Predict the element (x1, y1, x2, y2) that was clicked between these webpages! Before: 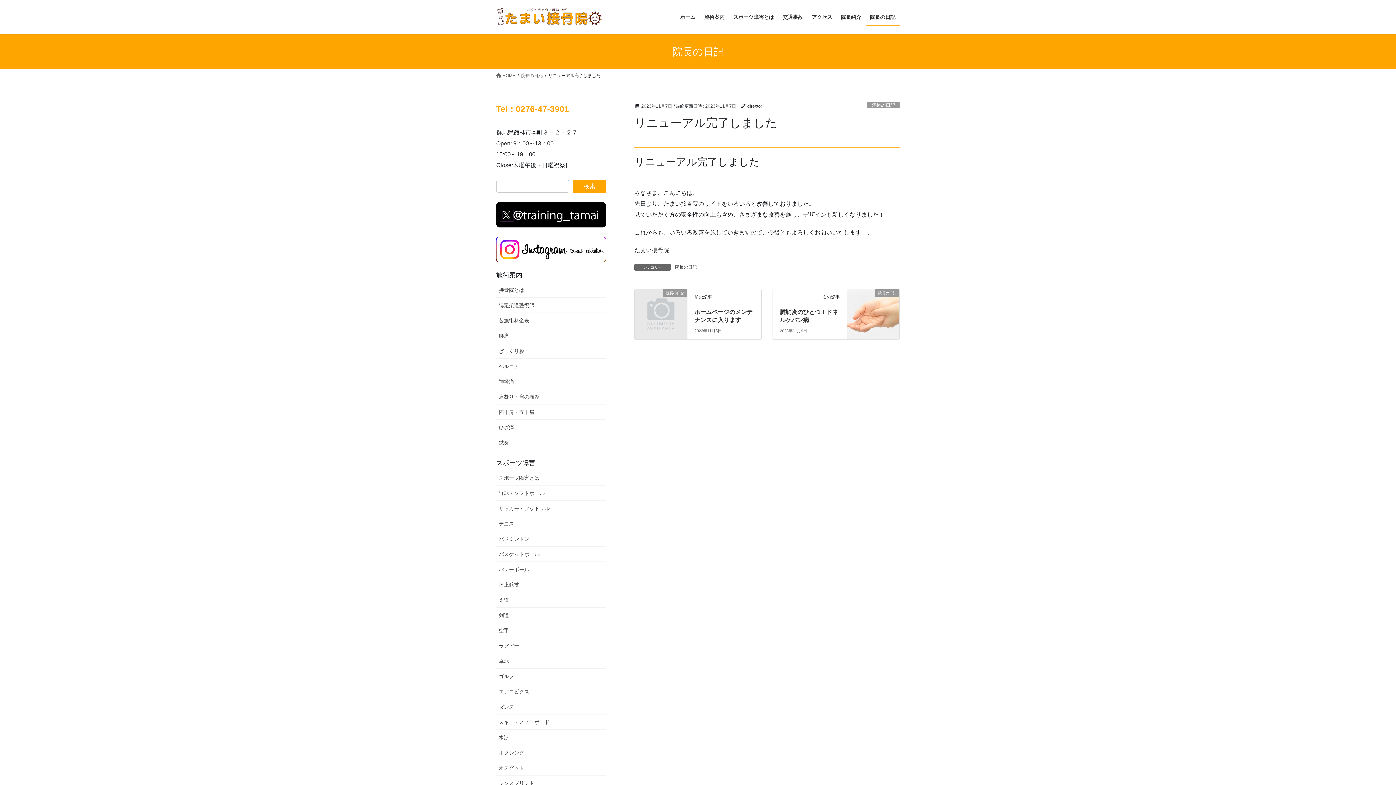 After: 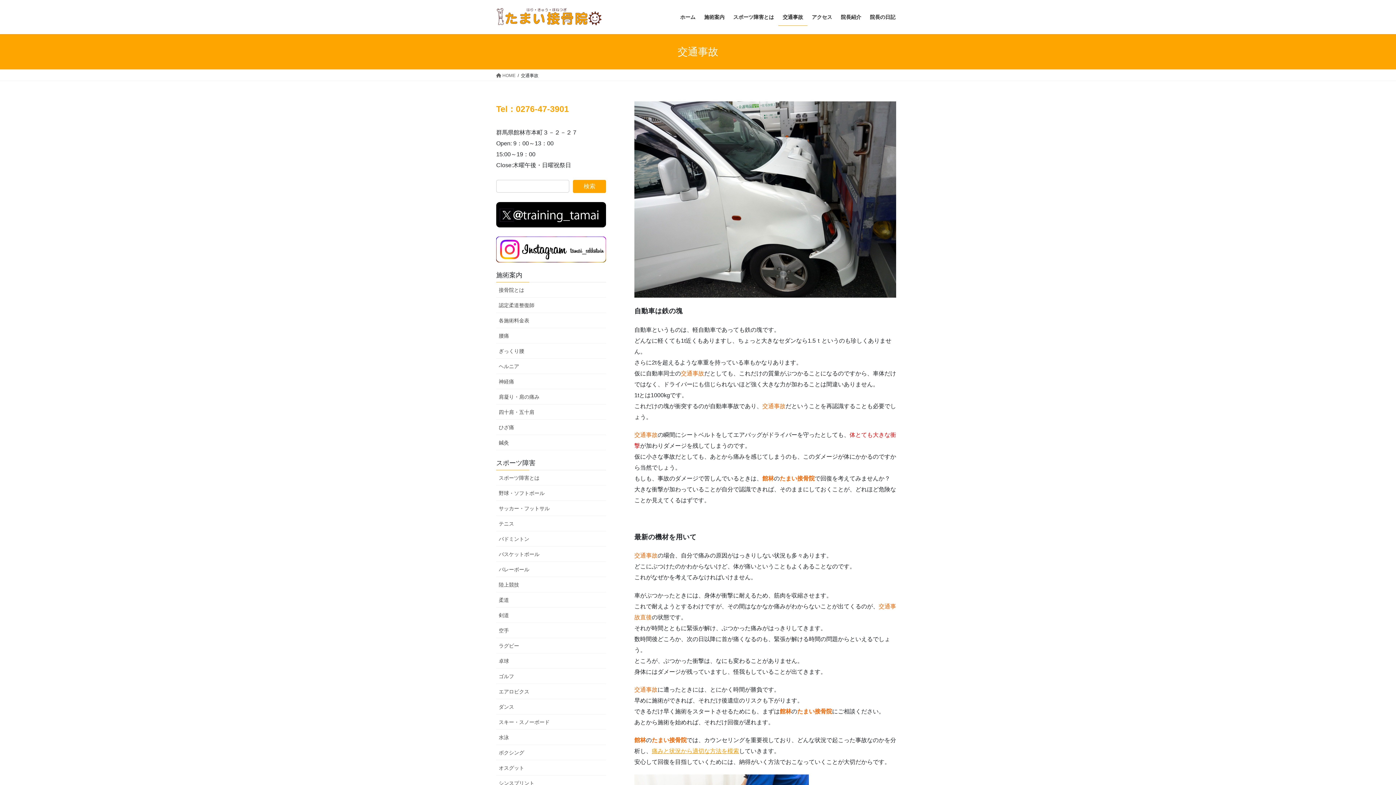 Action: bbox: (778, 8, 807, 25) label: 交通事故